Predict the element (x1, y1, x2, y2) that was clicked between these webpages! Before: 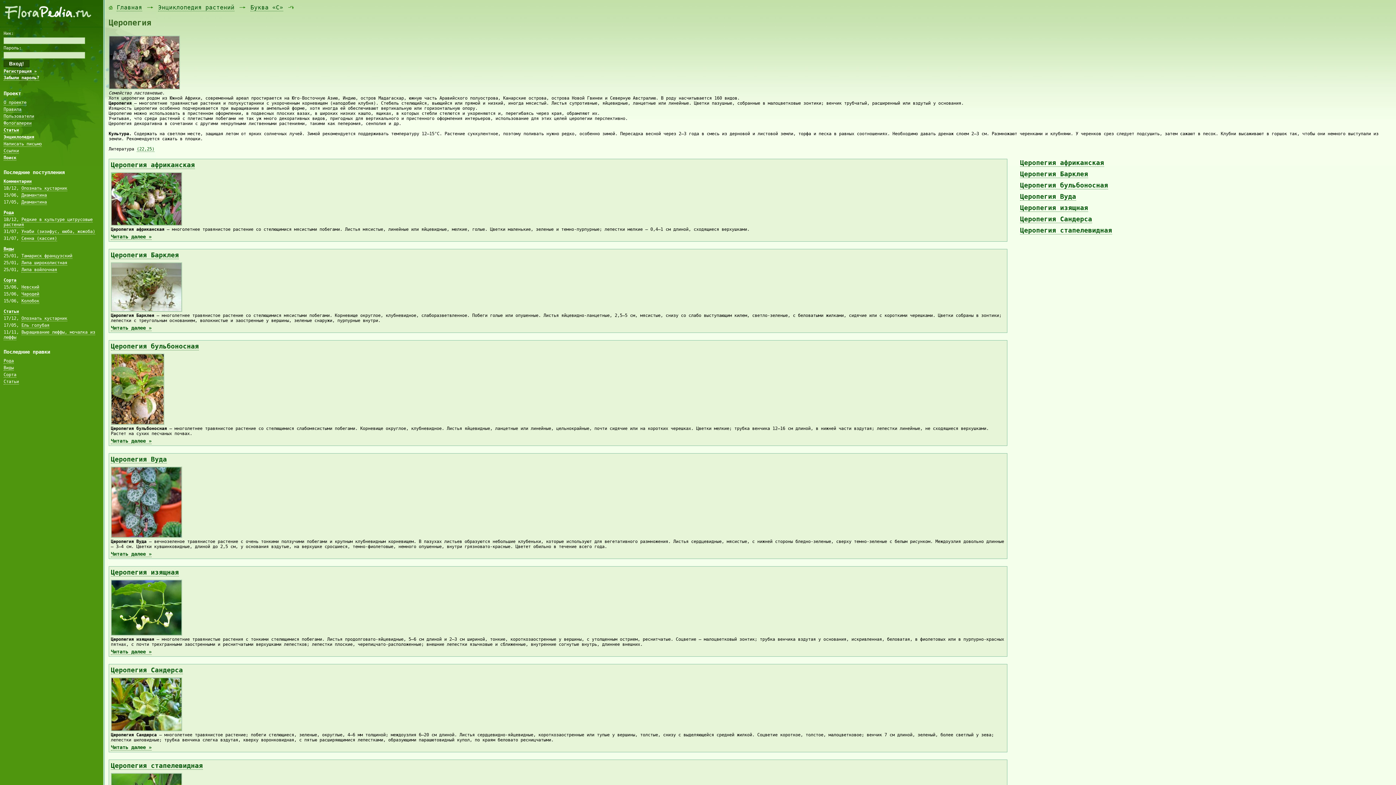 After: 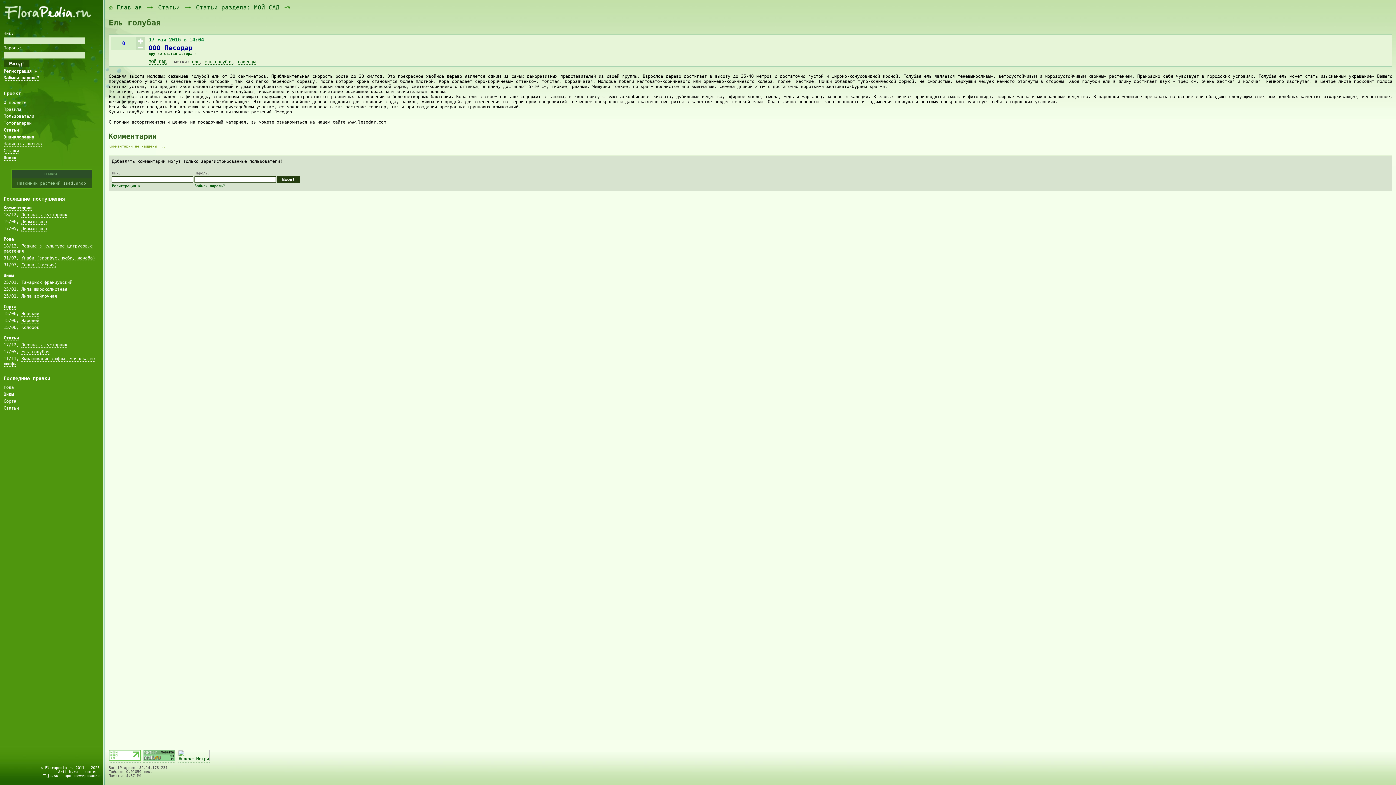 Action: bbox: (21, 322, 49, 328) label: Ель голубая